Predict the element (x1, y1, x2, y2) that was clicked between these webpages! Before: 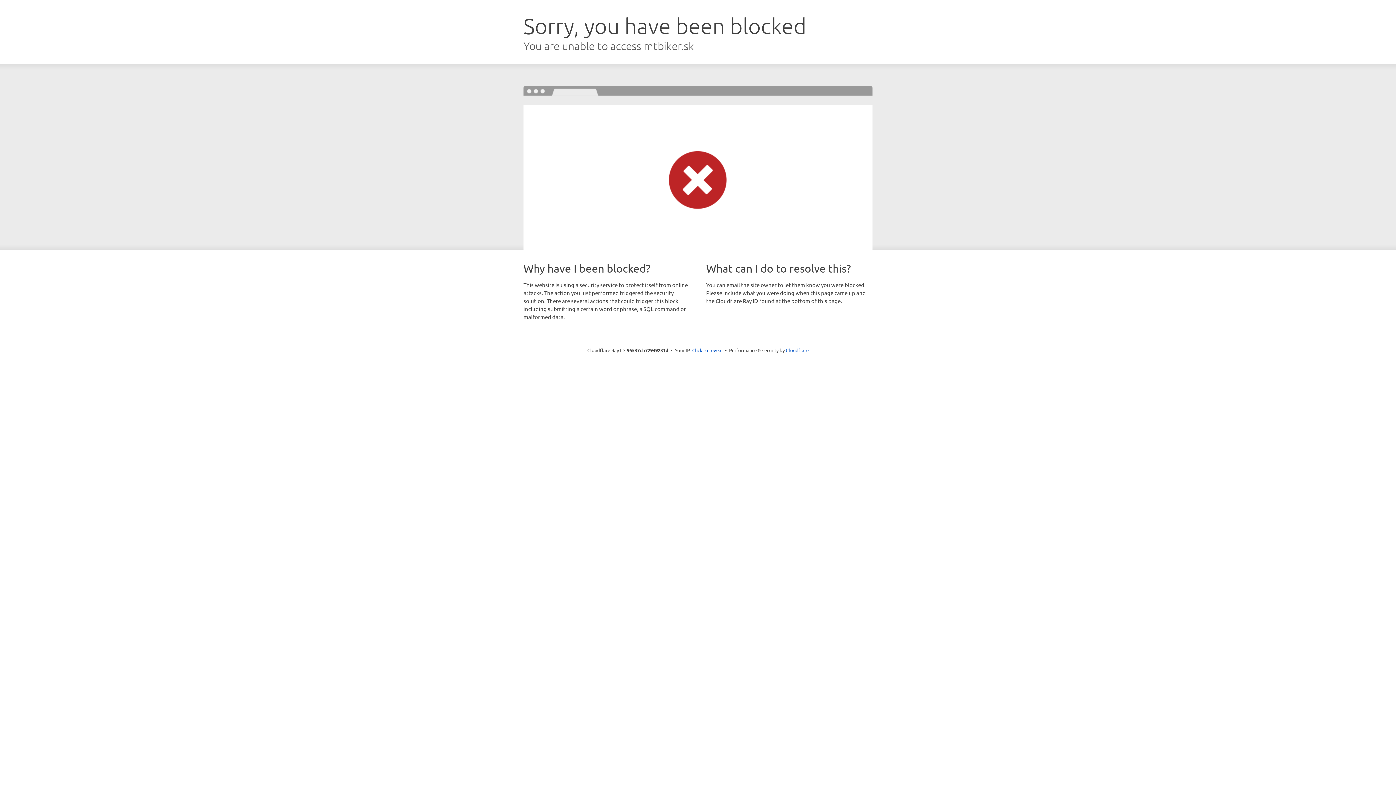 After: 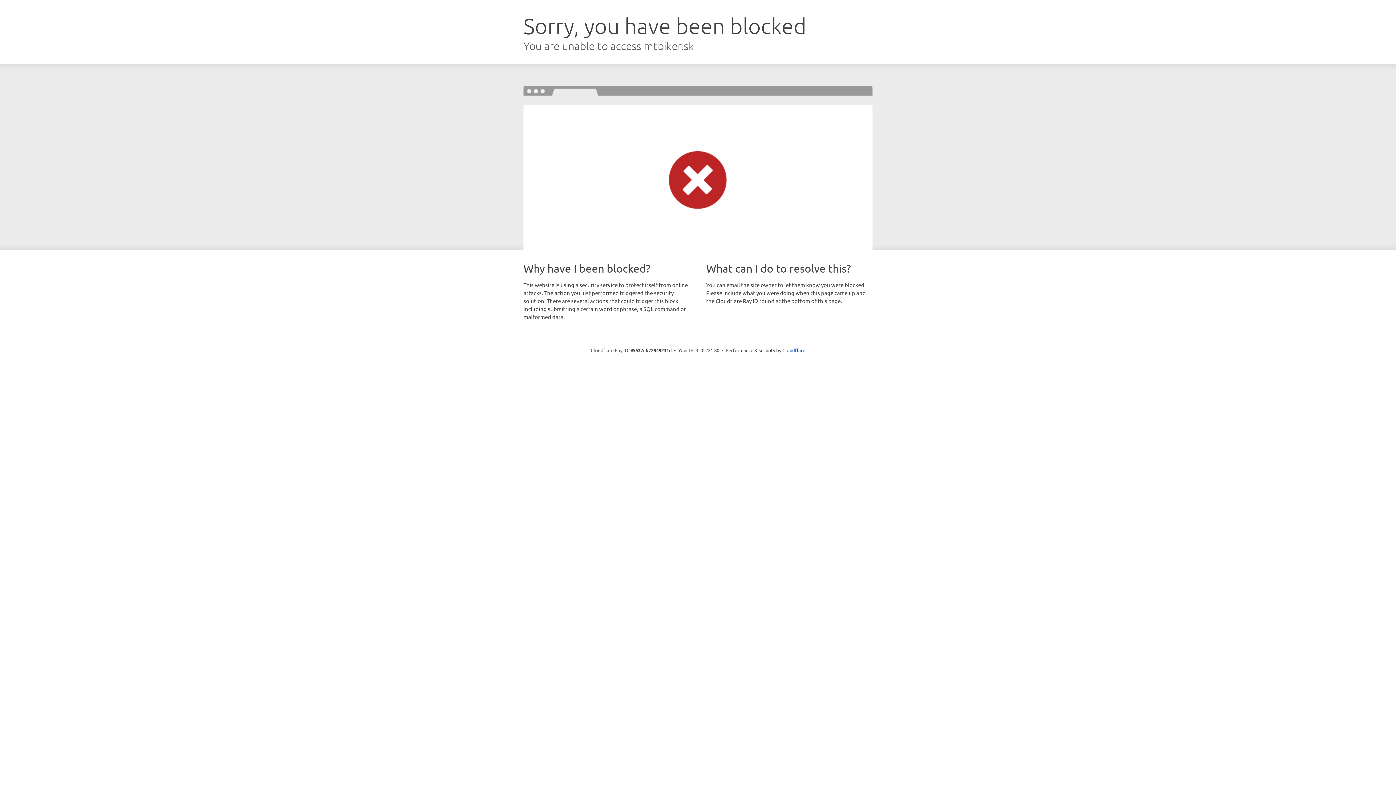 Action: label: Click to reveal bbox: (692, 346, 722, 353)